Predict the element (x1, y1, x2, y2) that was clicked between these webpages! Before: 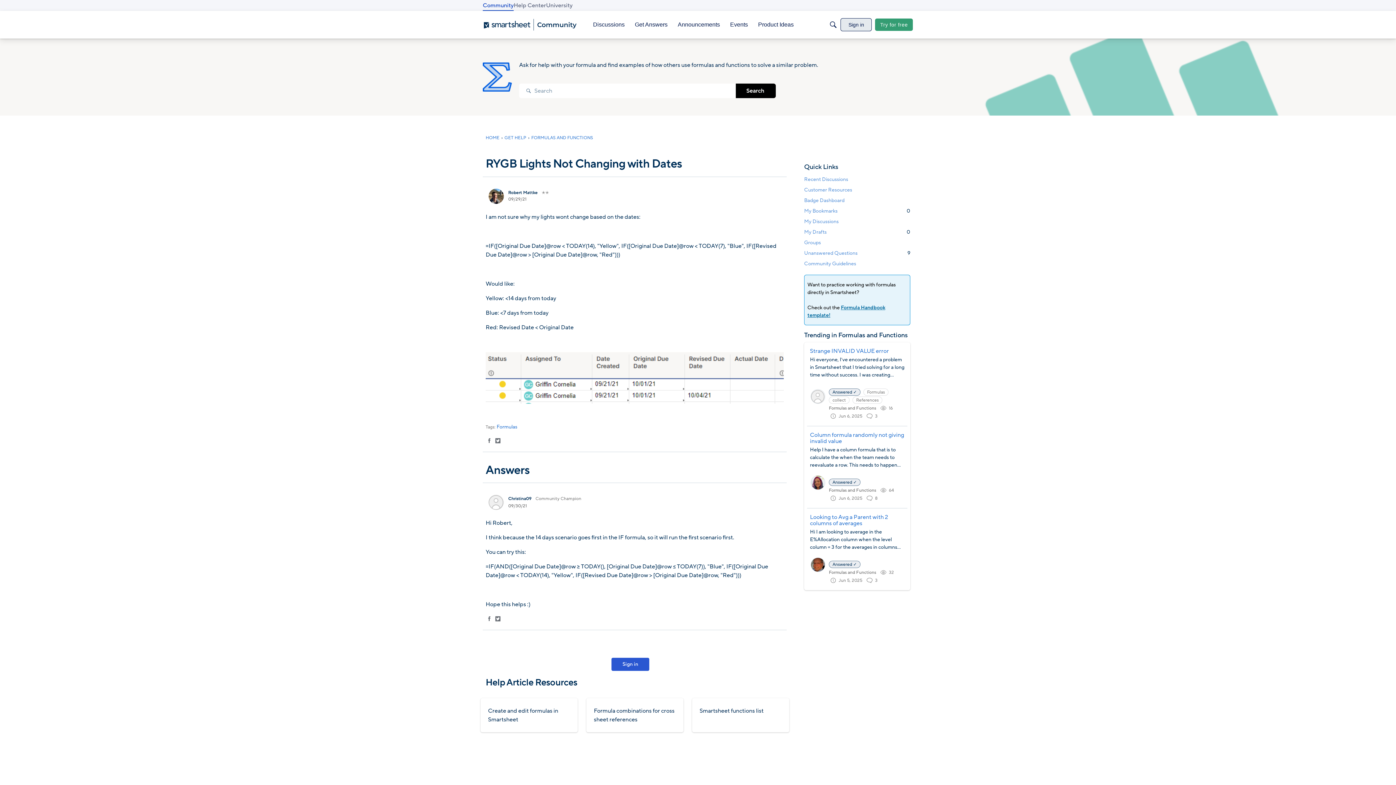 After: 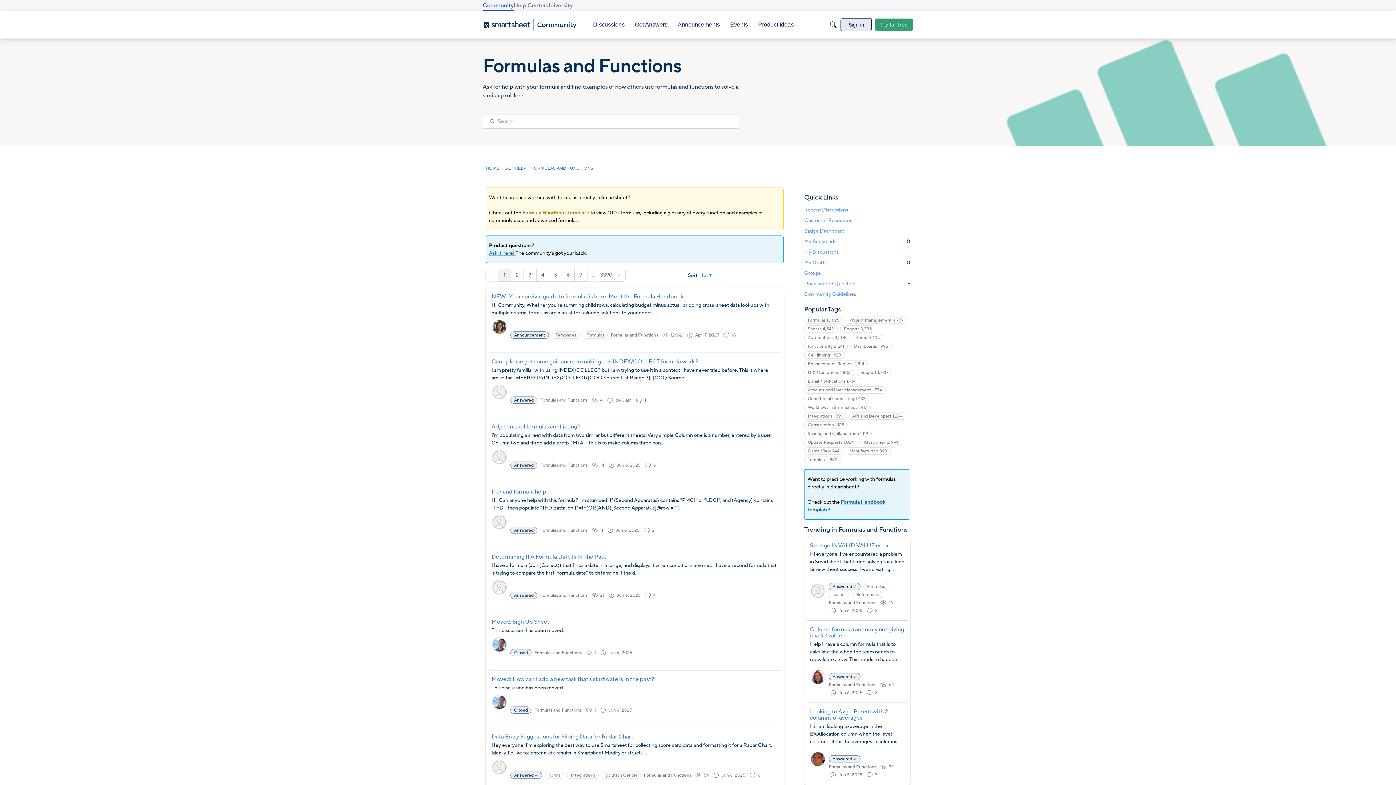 Action: bbox: (829, 569, 876, 575) label: Formulas and Functions